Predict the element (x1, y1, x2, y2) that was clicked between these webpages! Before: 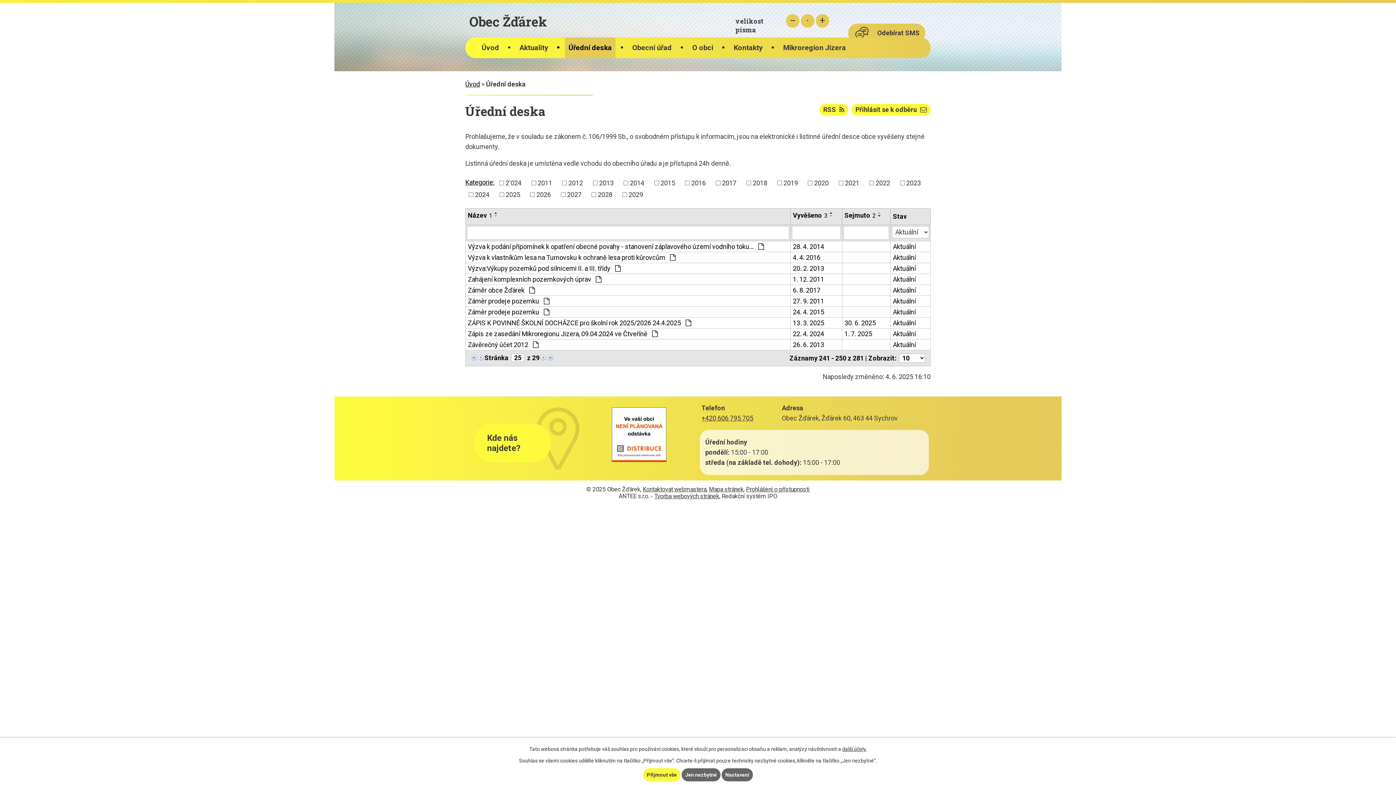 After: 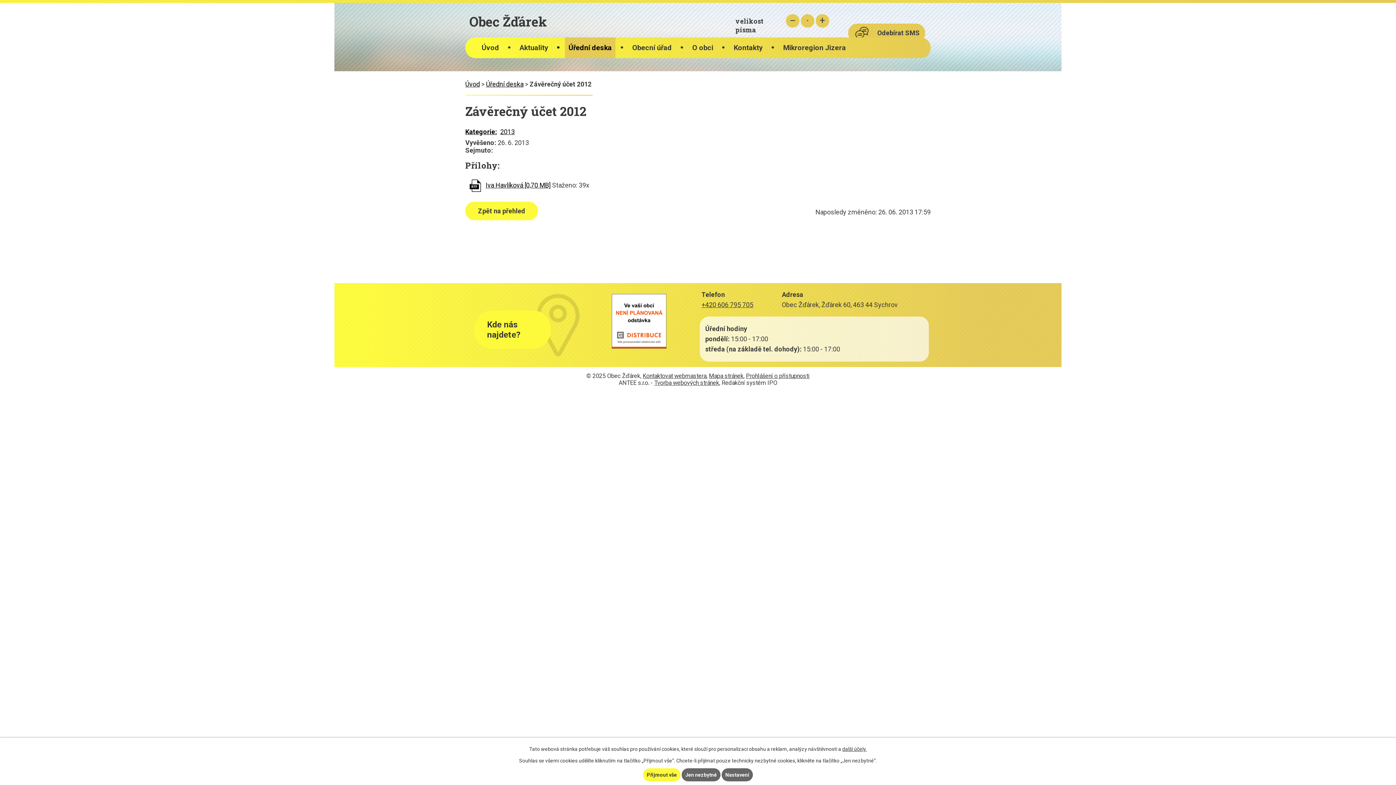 Action: bbox: (893, 340, 928, 348) label: Aktuální